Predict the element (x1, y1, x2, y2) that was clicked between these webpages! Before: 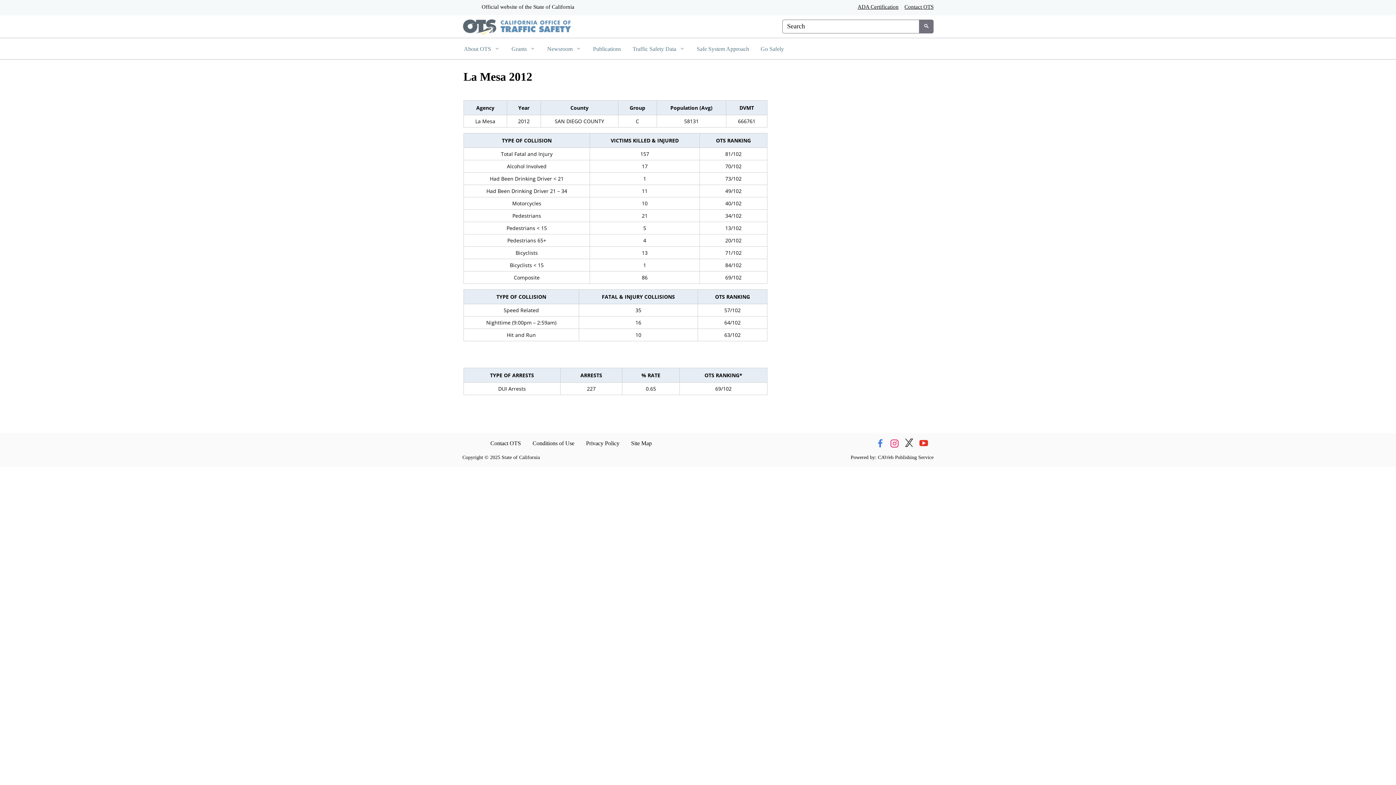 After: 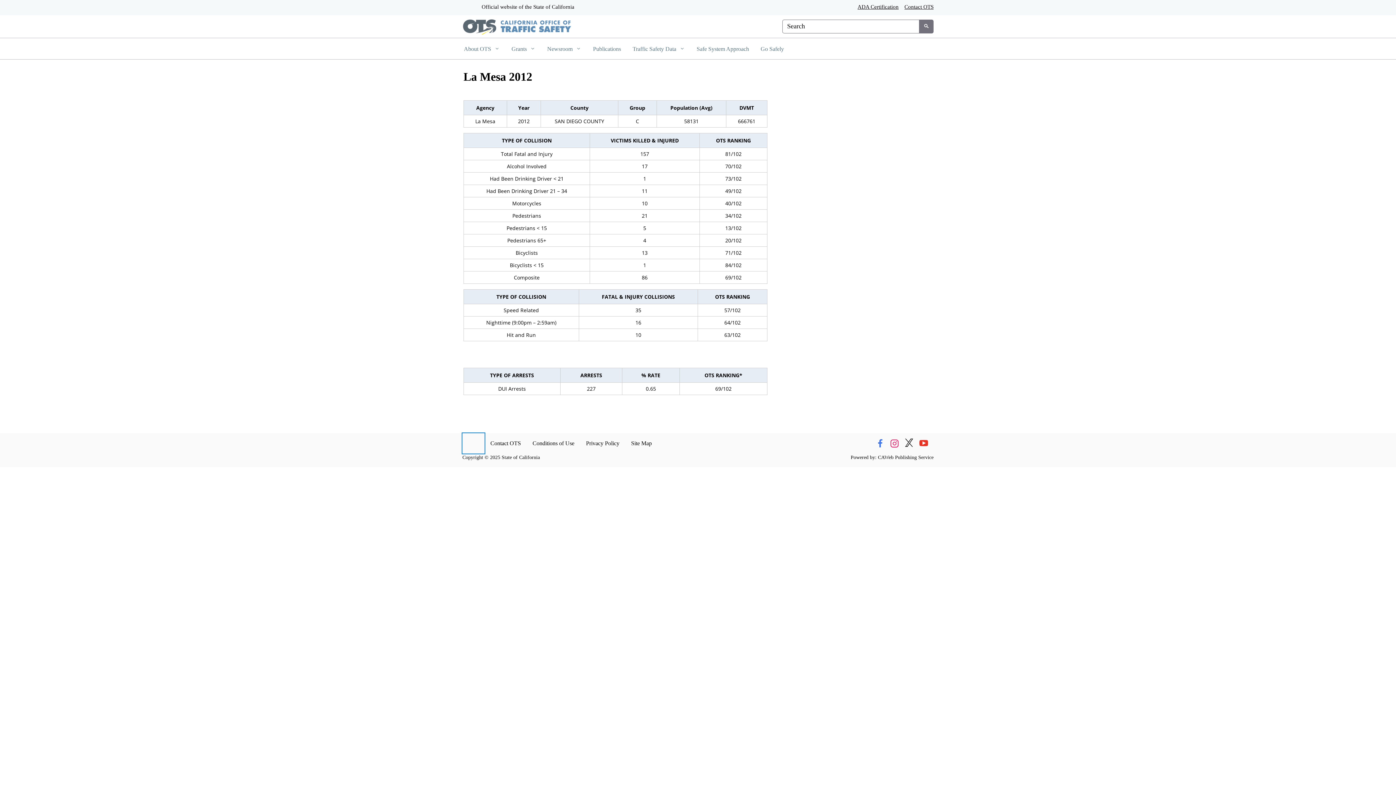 Action: bbox: (462, 433, 484, 453)